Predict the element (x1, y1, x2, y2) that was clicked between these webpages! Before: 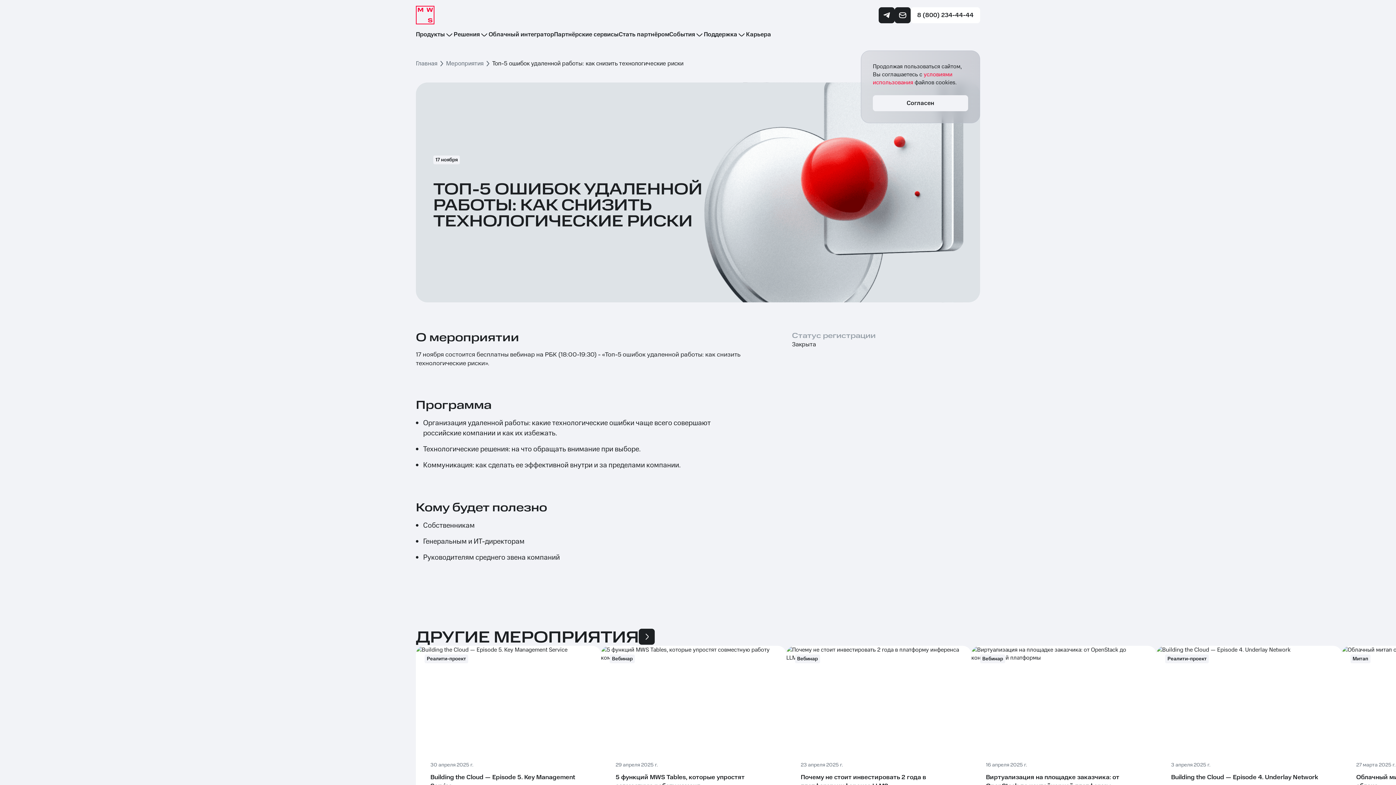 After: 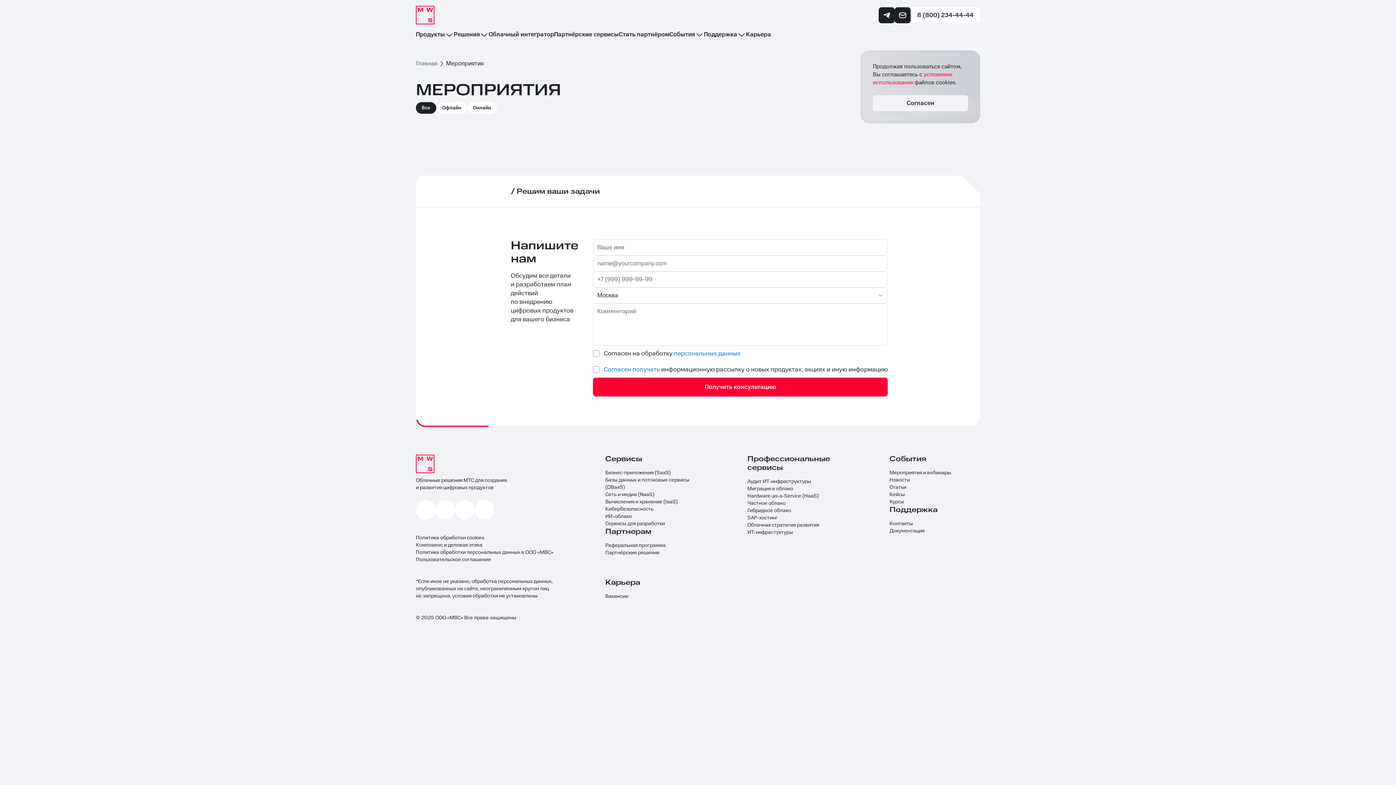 Action: label: ДРУГИЕ МЕРОПРИЯТИЯ bbox: (416, 629, 980, 646)